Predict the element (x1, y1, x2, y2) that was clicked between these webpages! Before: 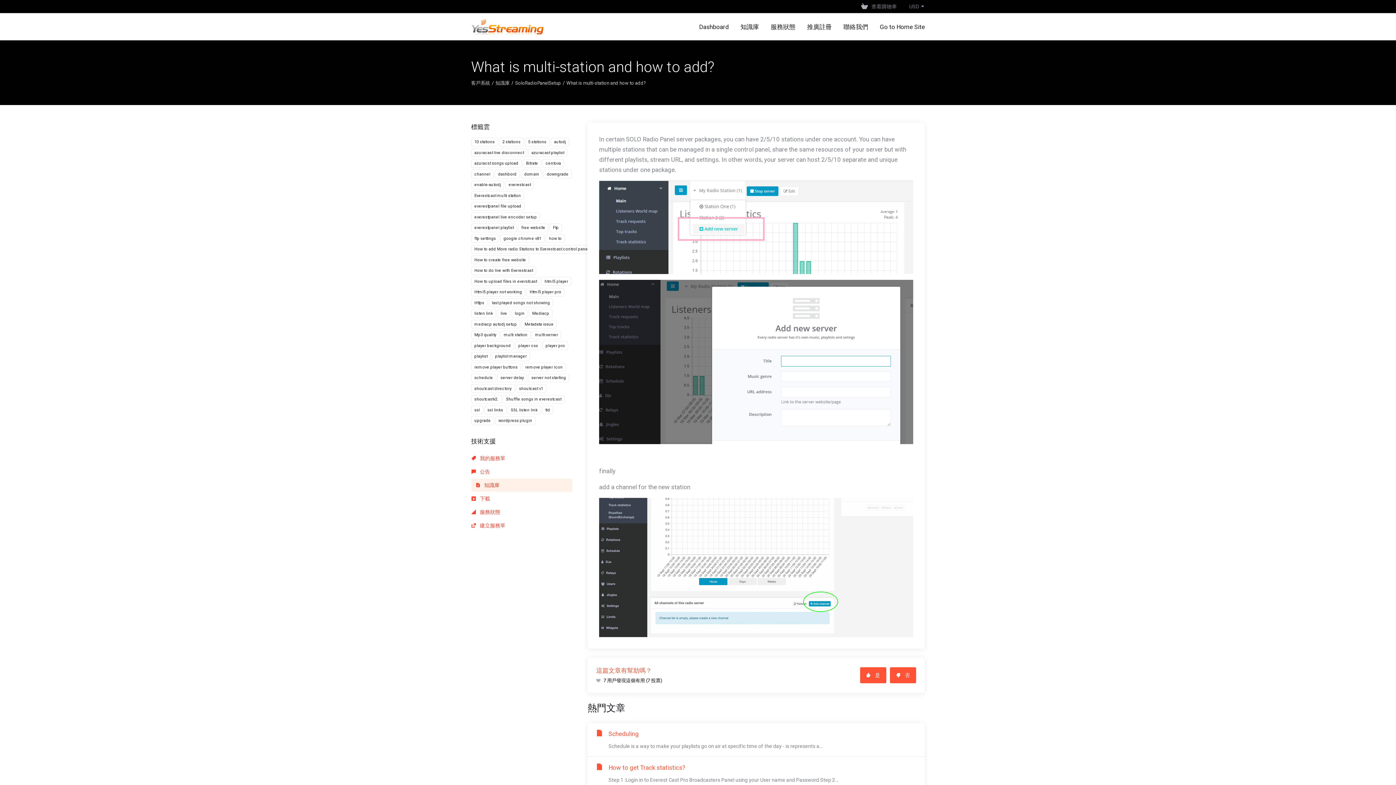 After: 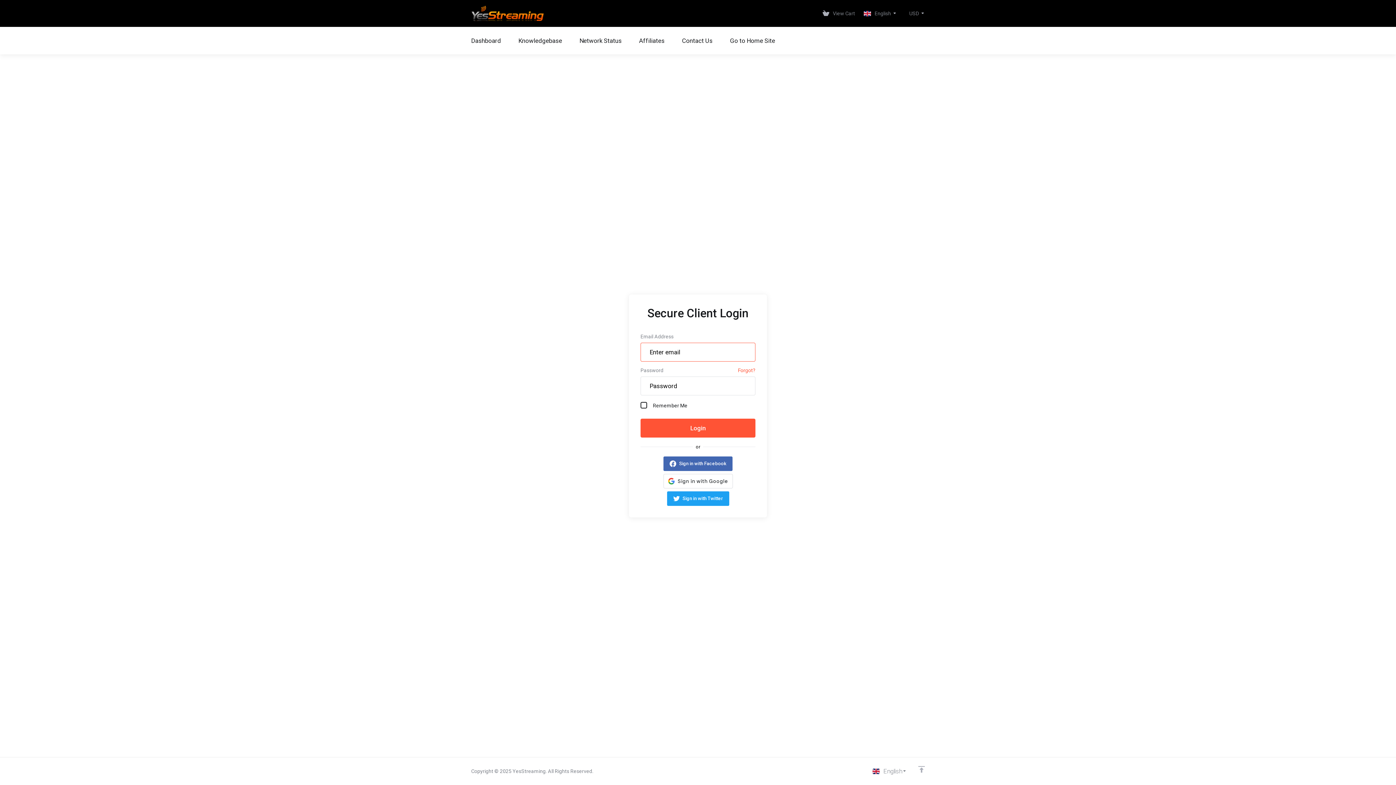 Action: label: Dashboard bbox: (693, 13, 734, 40)